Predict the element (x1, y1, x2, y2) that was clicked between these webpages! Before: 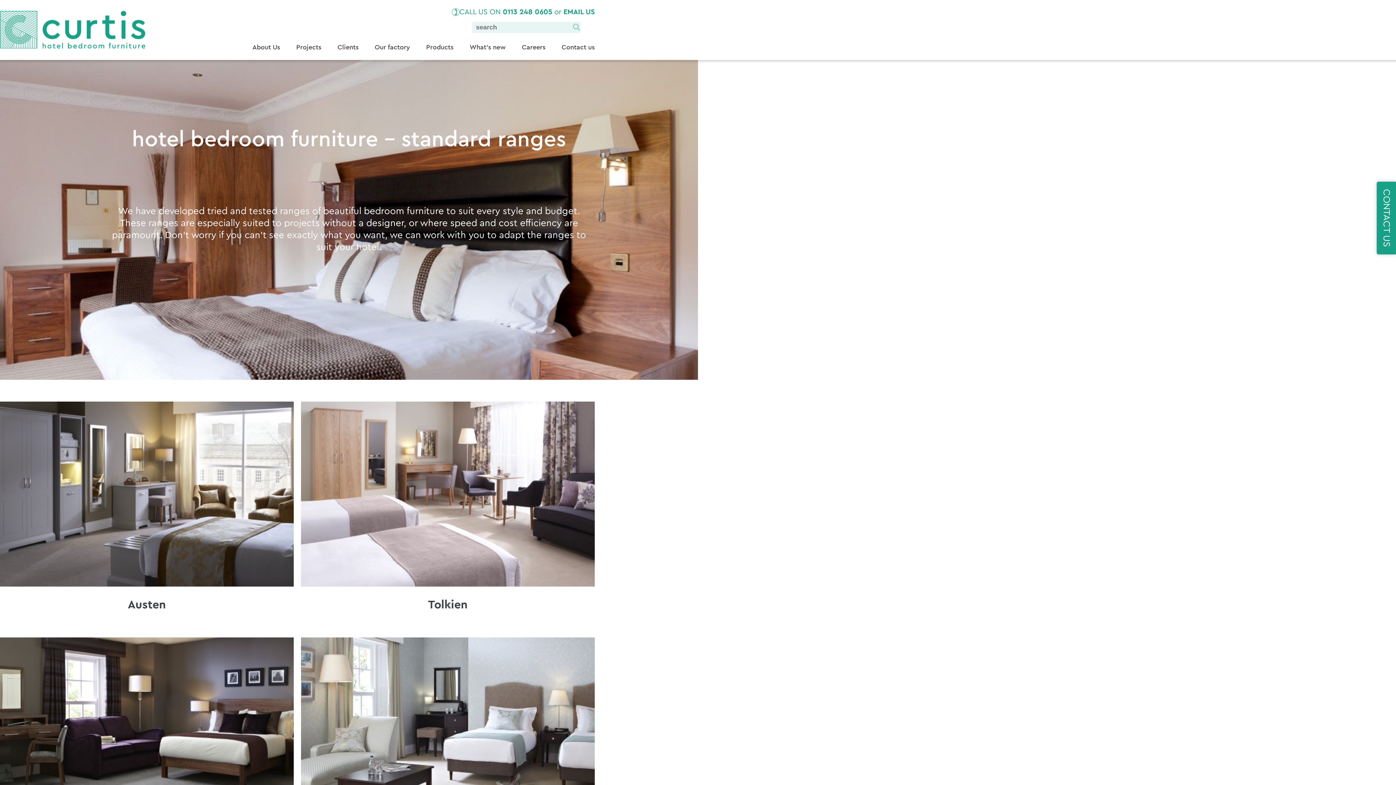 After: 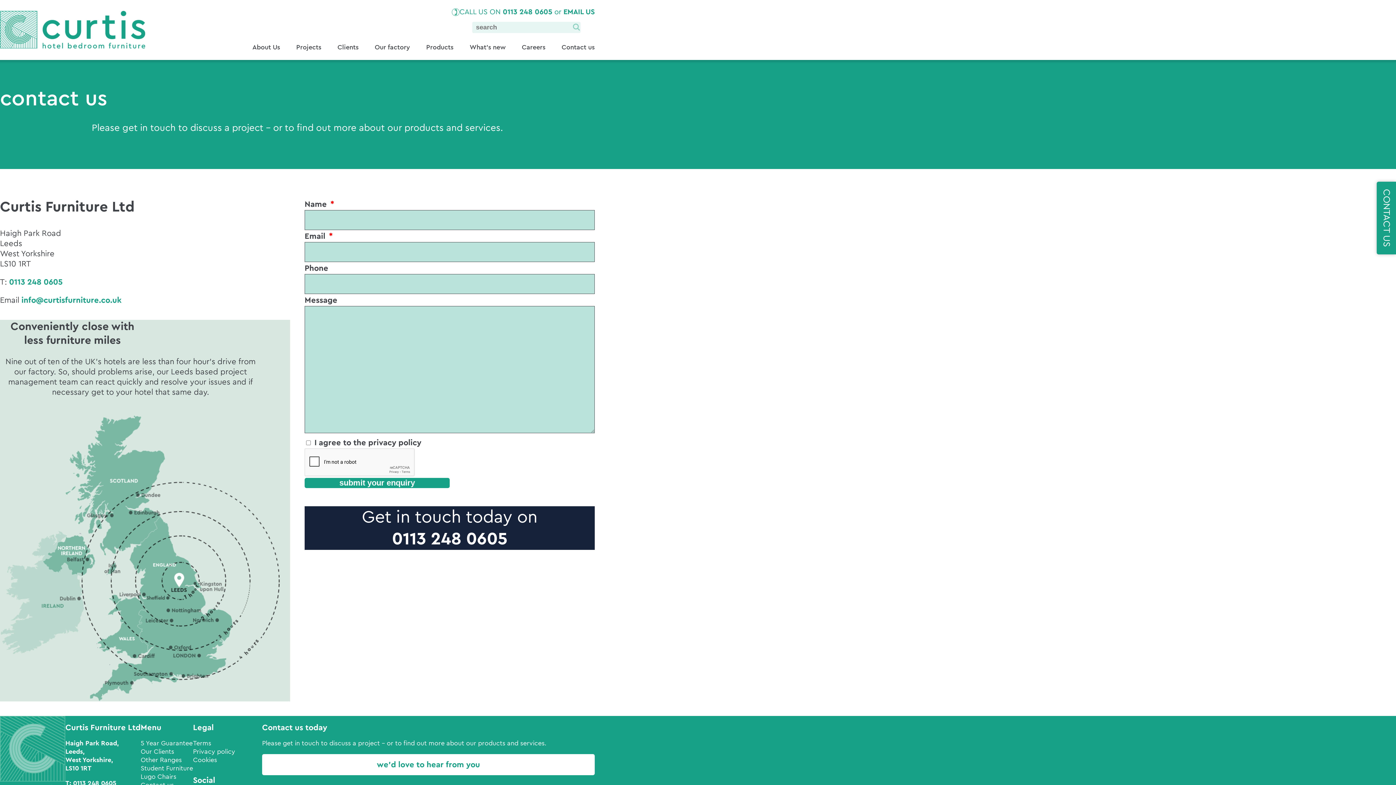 Action: bbox: (1382, 189, 1391, 247) label: CONTACT US